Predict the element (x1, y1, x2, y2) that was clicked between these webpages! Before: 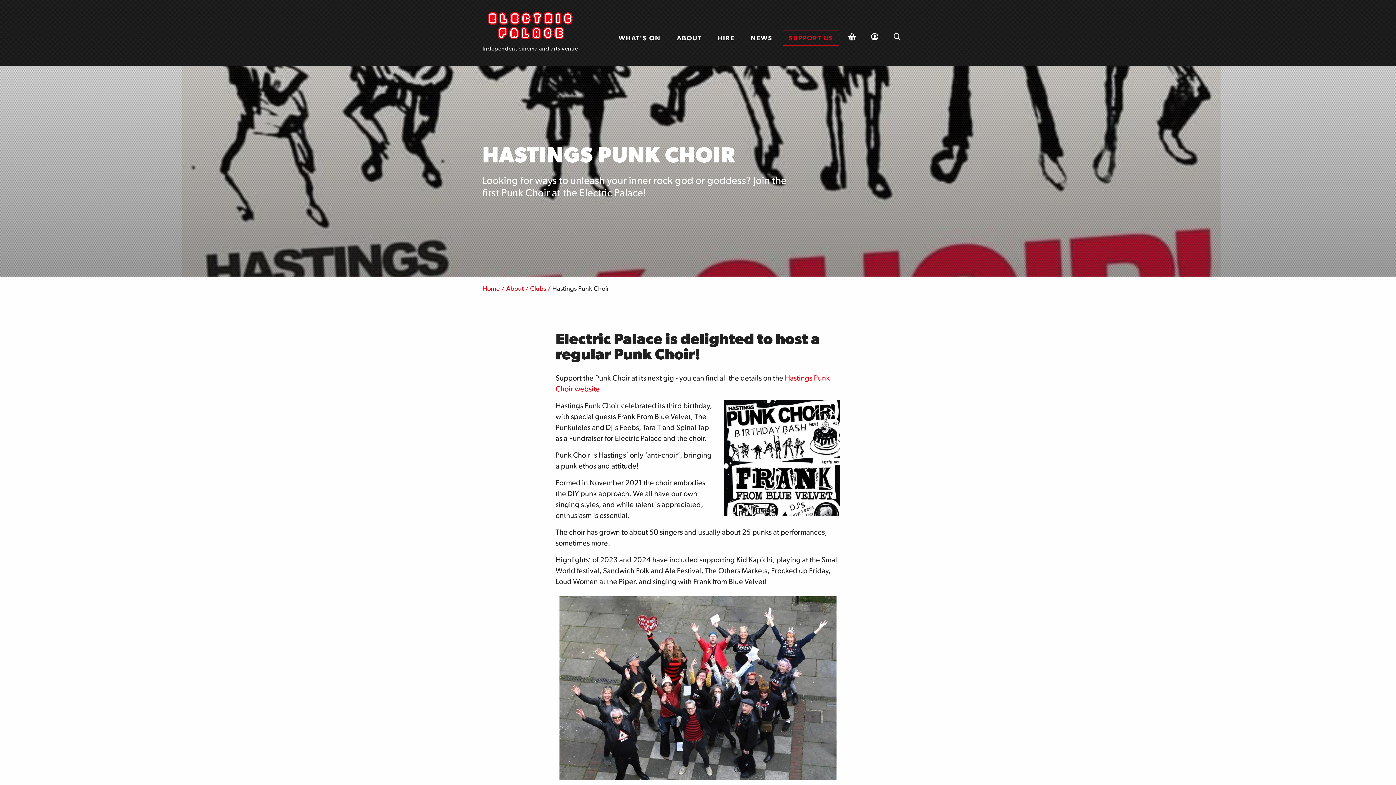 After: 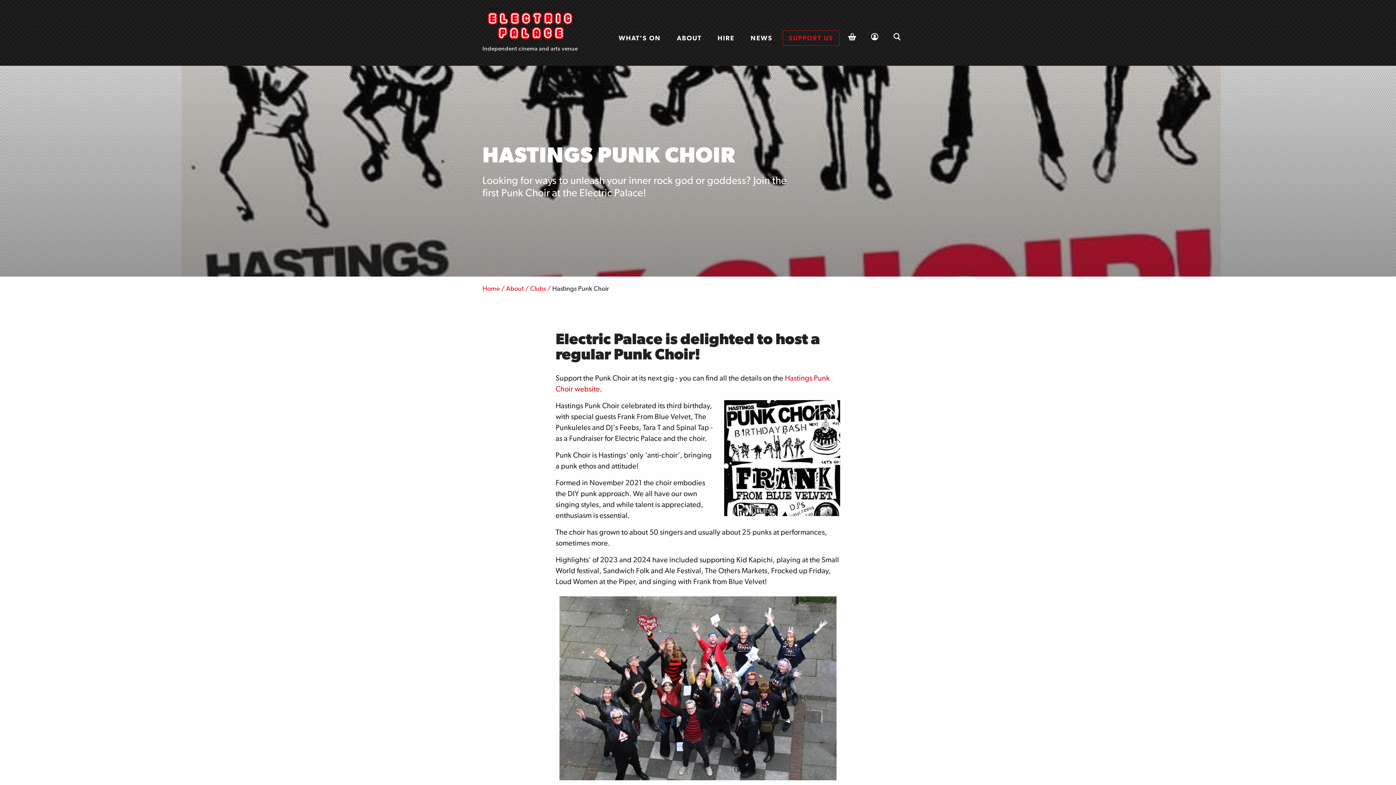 Action: bbox: (552, 284, 609, 292) label: Hastings Punk Choir